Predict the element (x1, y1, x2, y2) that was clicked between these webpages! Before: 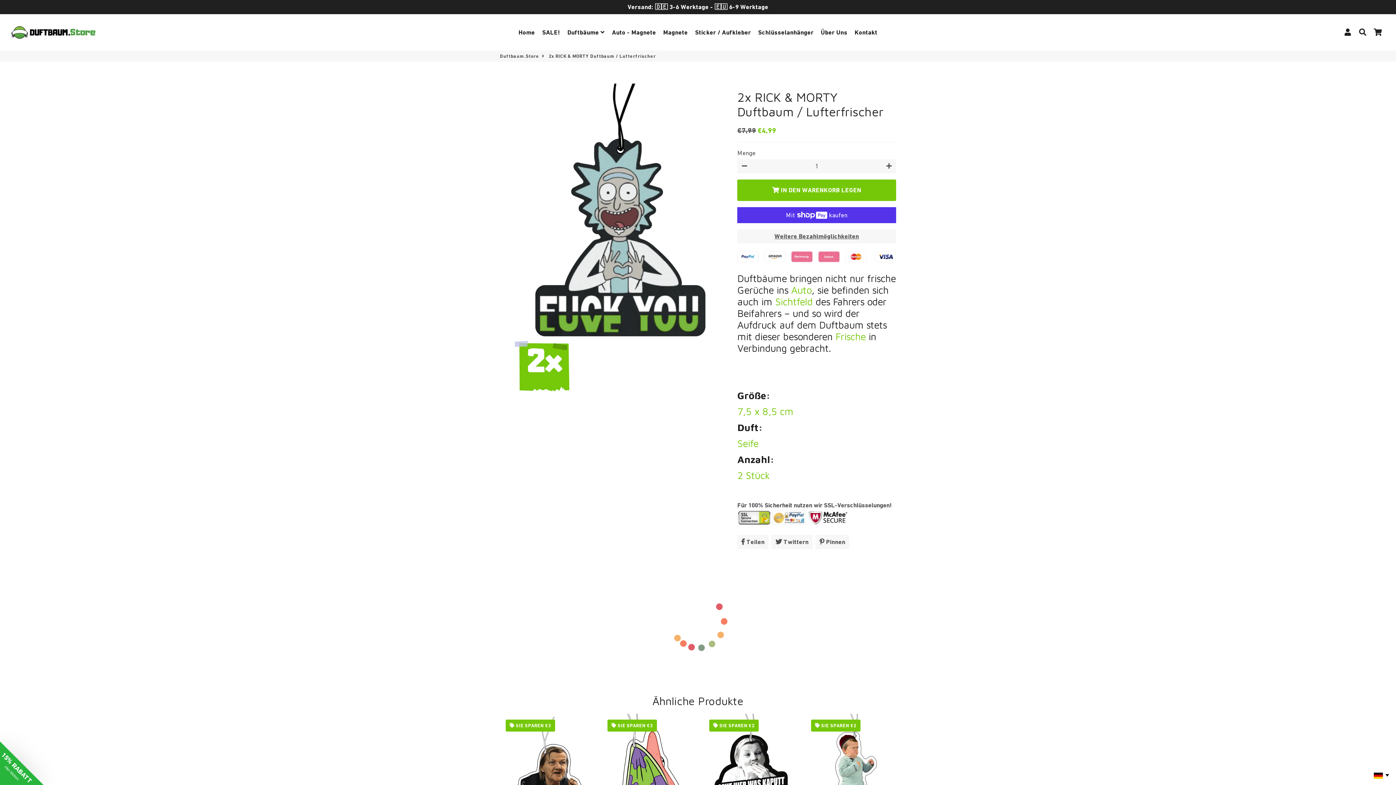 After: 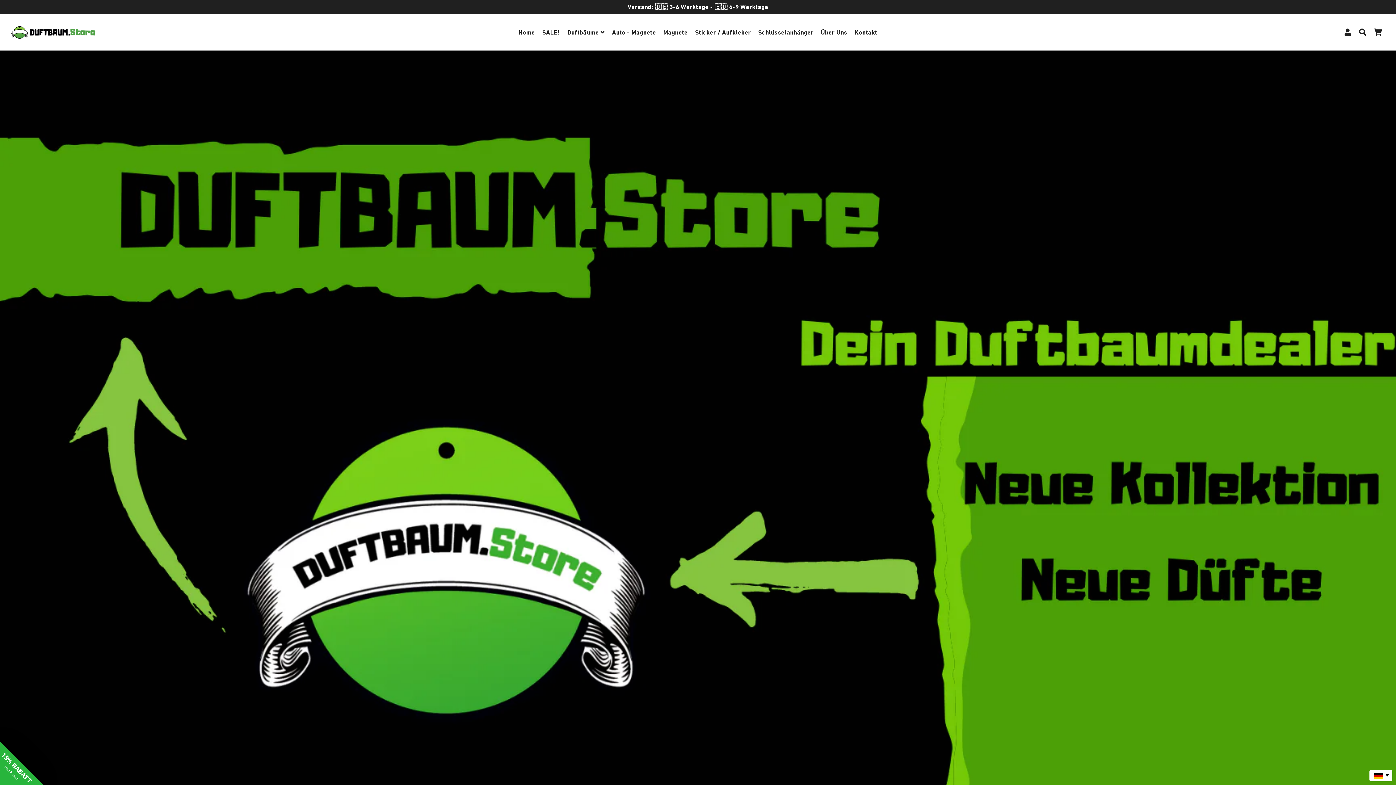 Action: bbox: (500, 52, 539, 59) label: Duftbaum.Store